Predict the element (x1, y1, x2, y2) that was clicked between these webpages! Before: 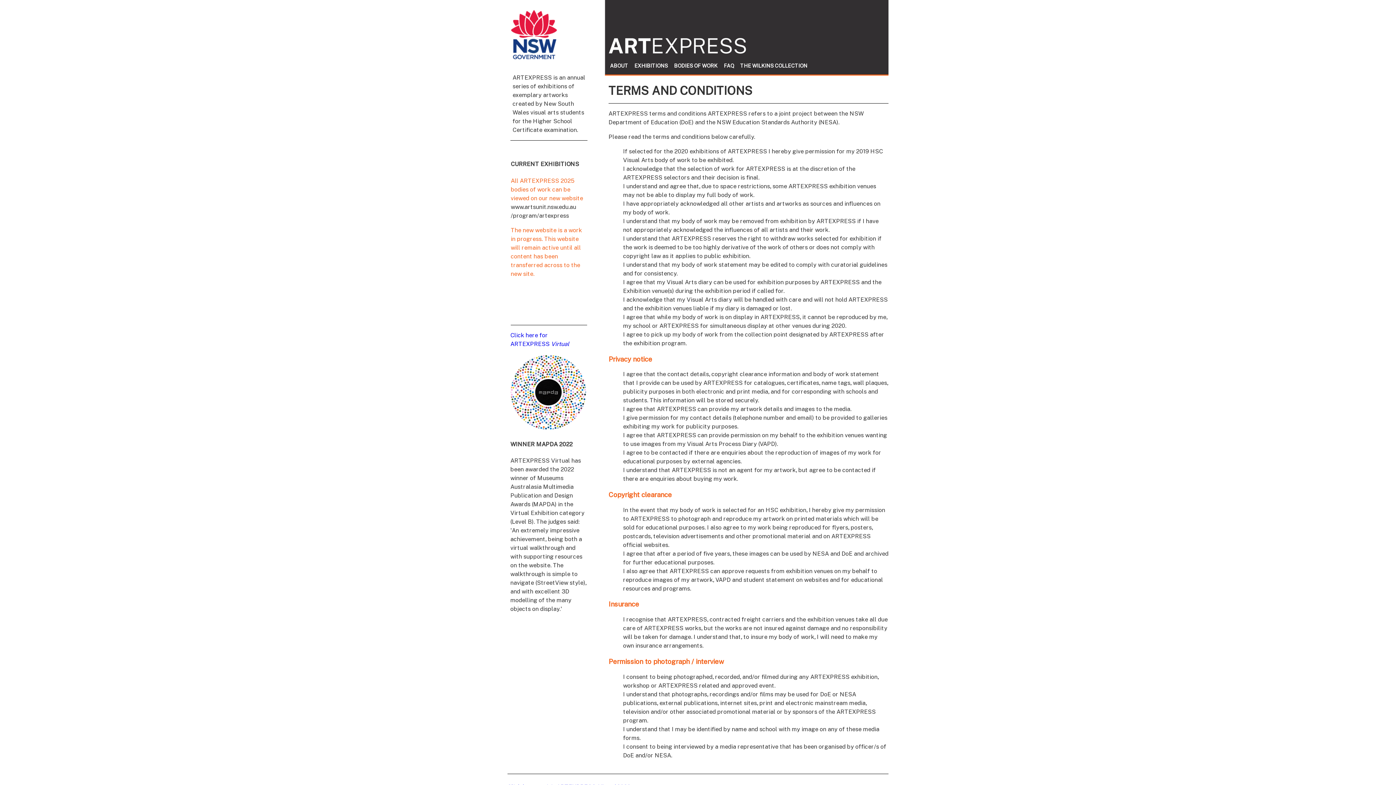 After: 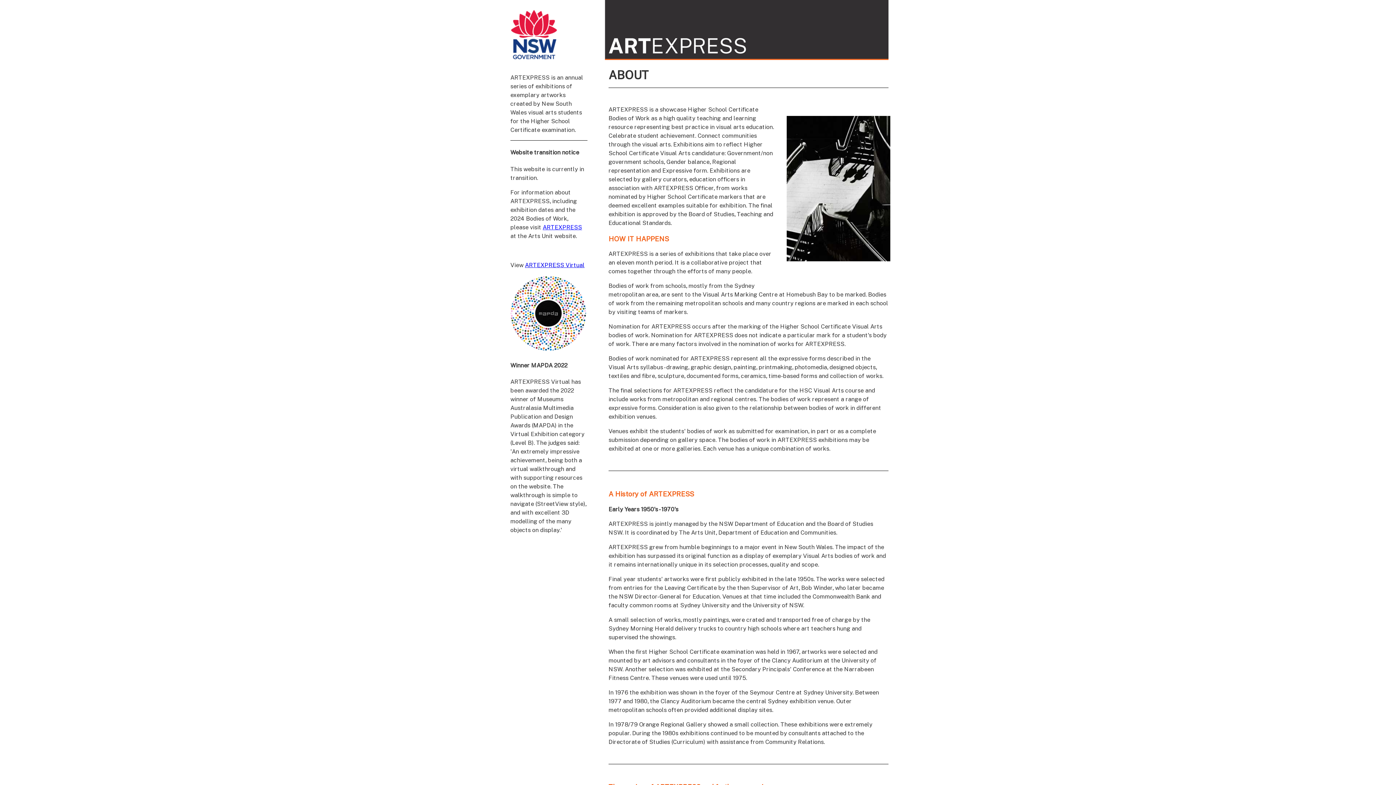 Action: label: ABOUT bbox: (605, 59, 629, 72)